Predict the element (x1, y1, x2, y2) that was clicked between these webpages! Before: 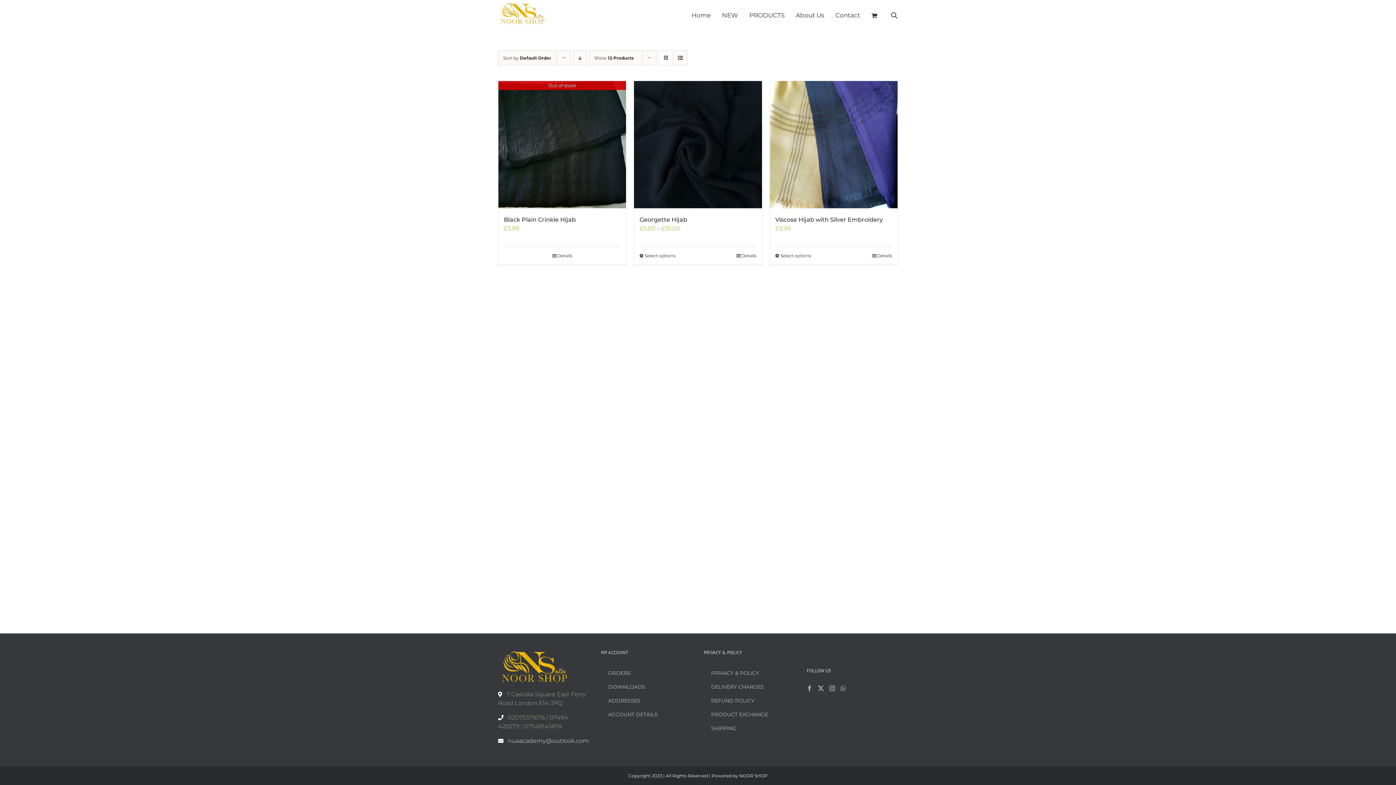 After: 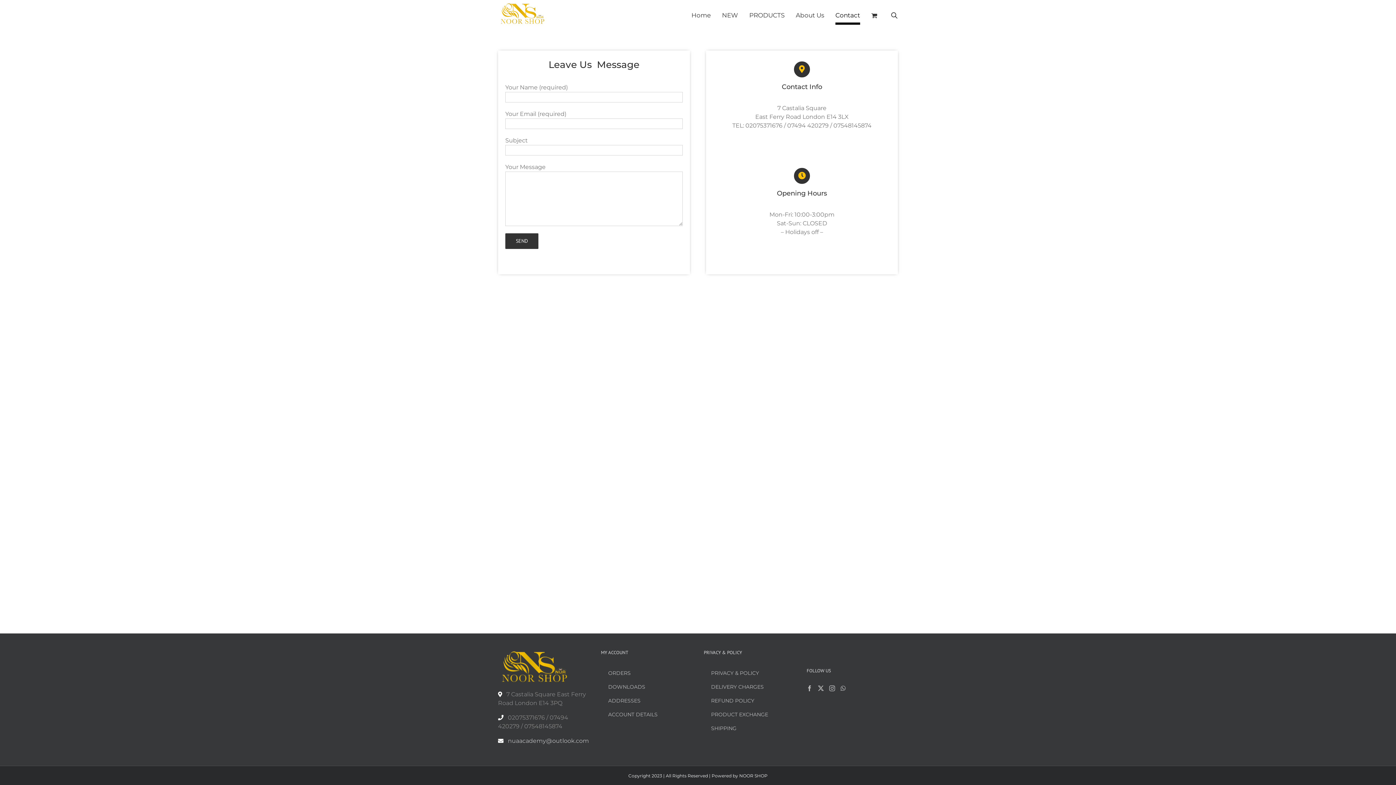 Action: bbox: (835, 0, 860, 30) label: Contact